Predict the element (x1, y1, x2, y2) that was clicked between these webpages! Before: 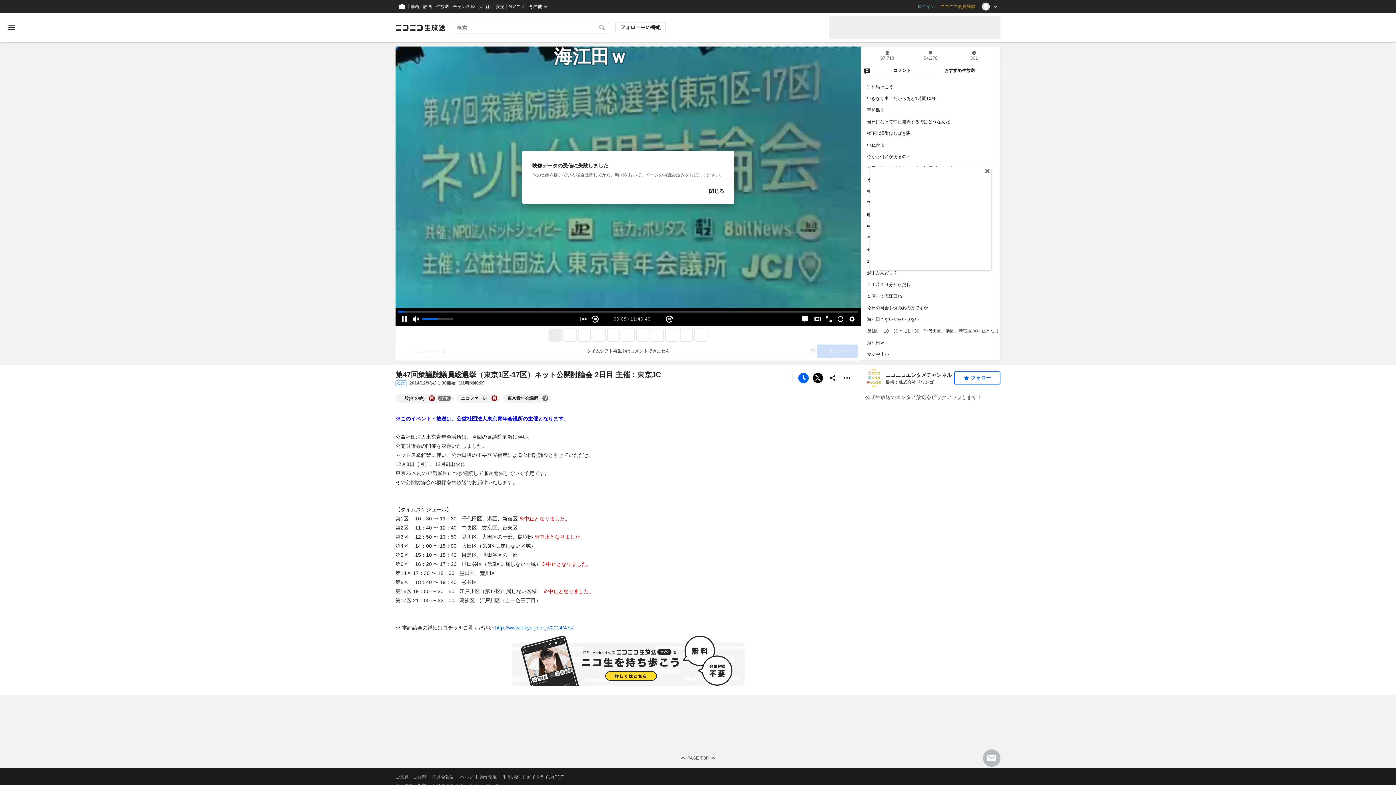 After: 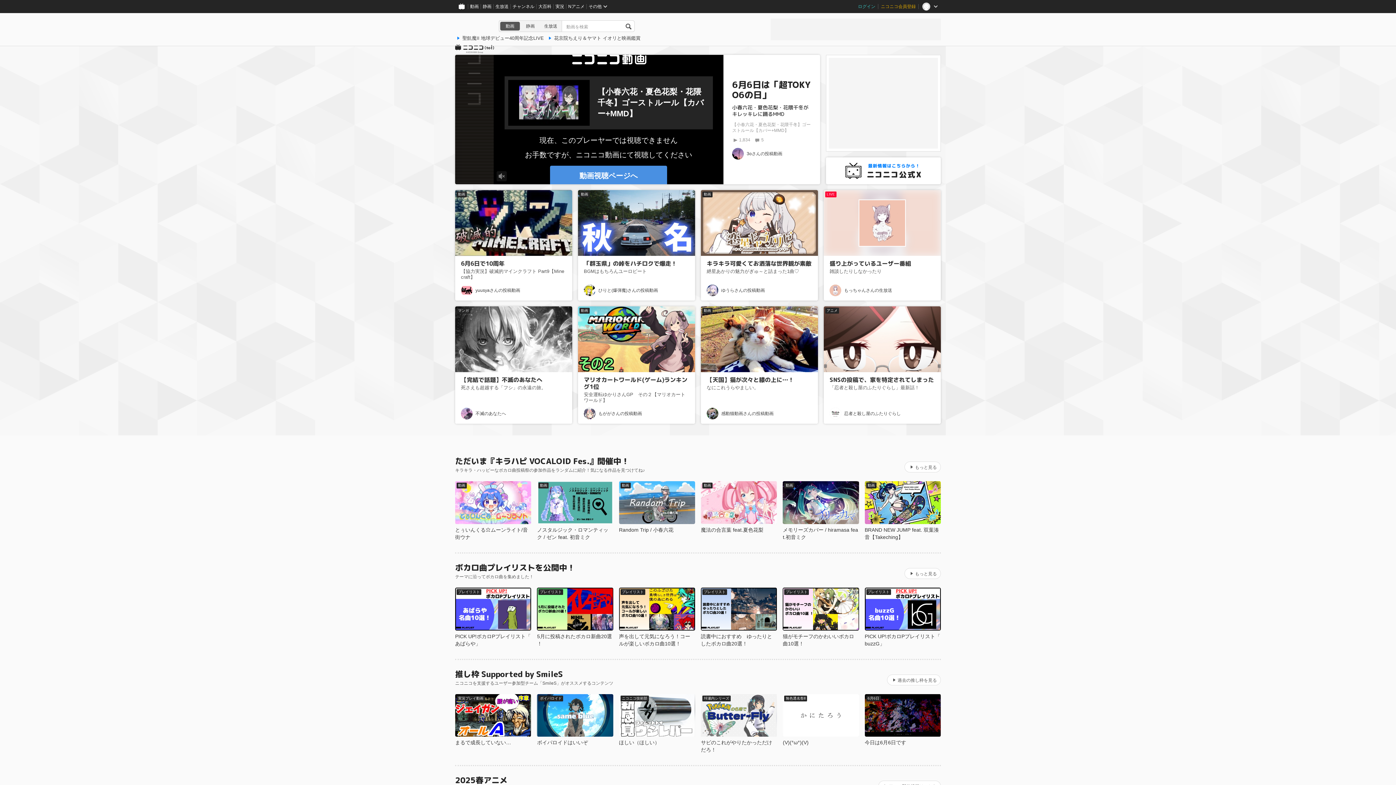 Action: bbox: (395, 0, 408, 13)